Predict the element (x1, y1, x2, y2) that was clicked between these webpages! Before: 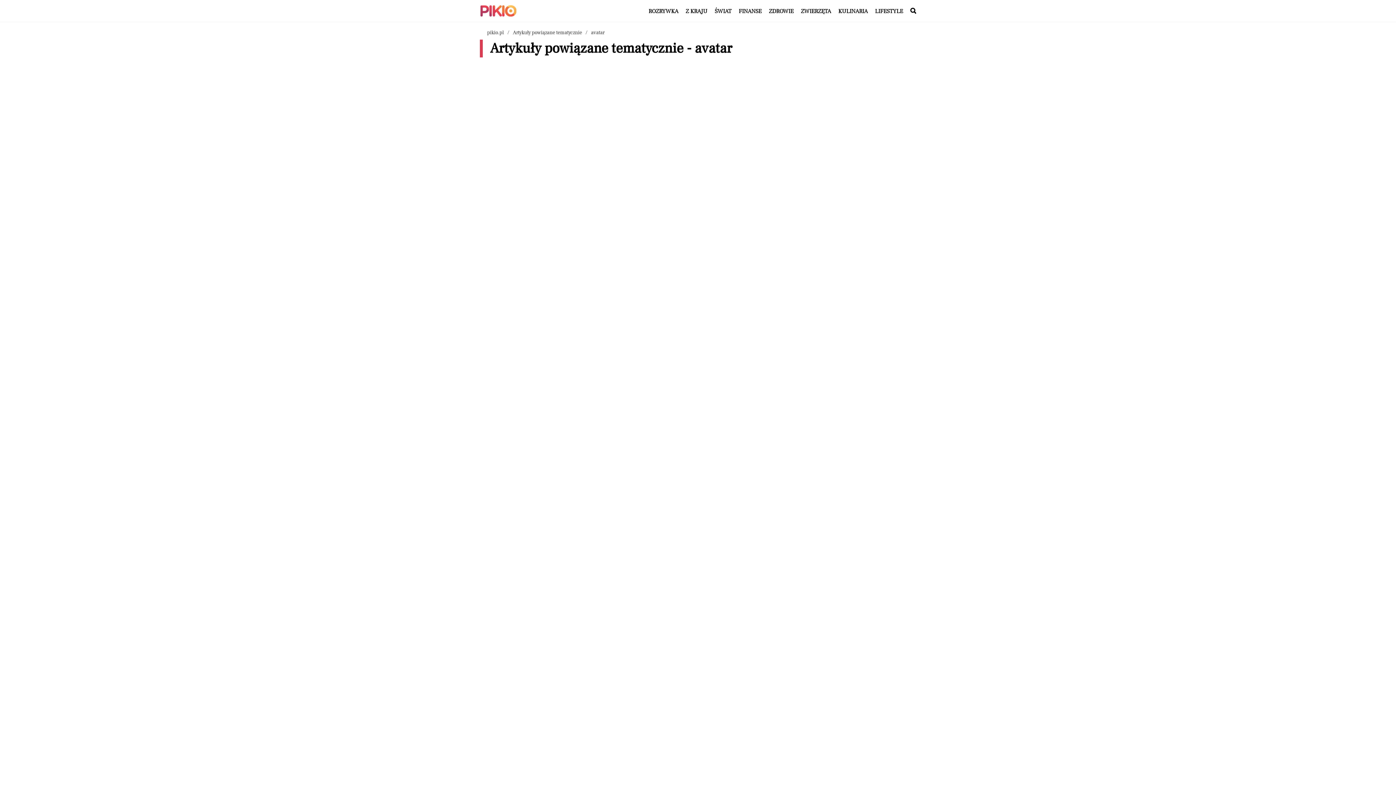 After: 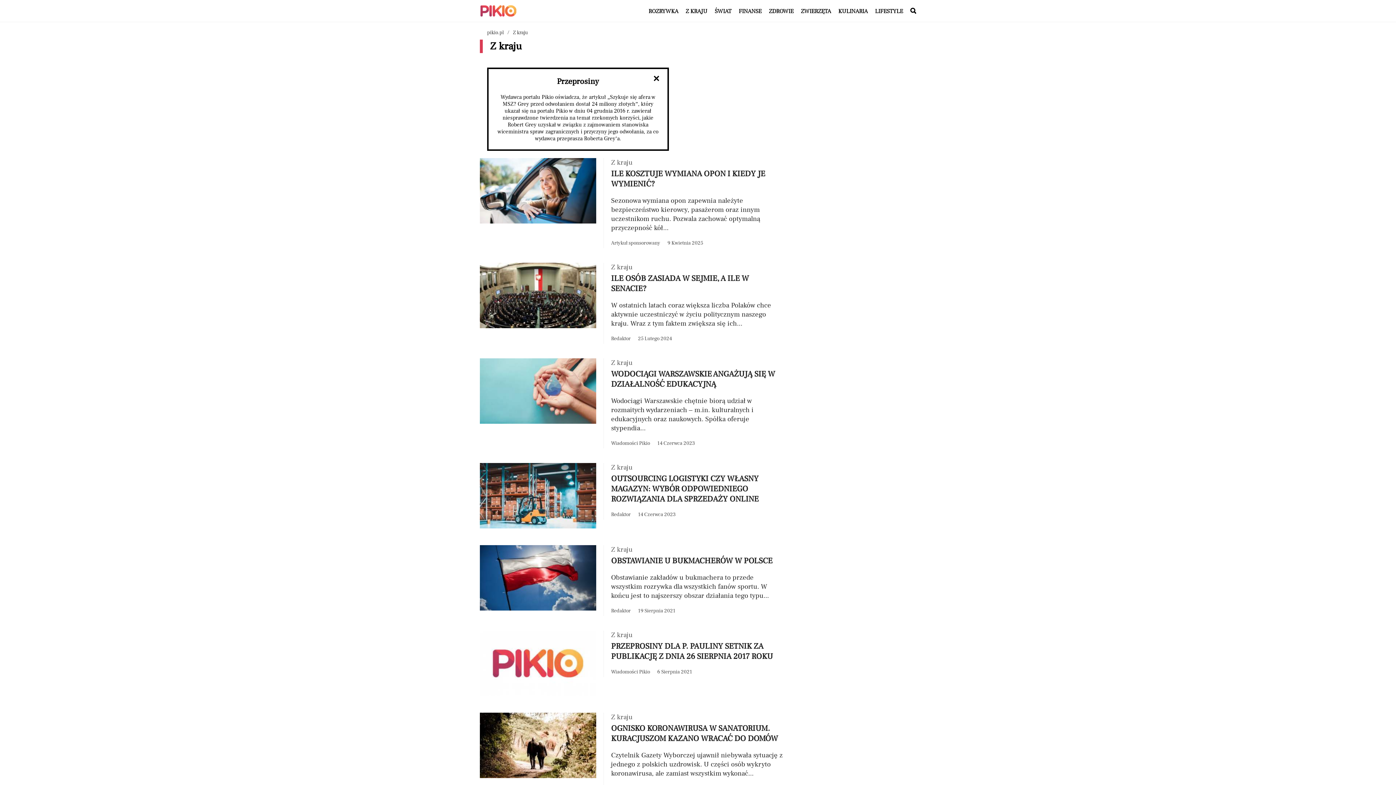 Action: label: Artykuły z kategorii Z kraju bbox: (685, 7, 707, 14)